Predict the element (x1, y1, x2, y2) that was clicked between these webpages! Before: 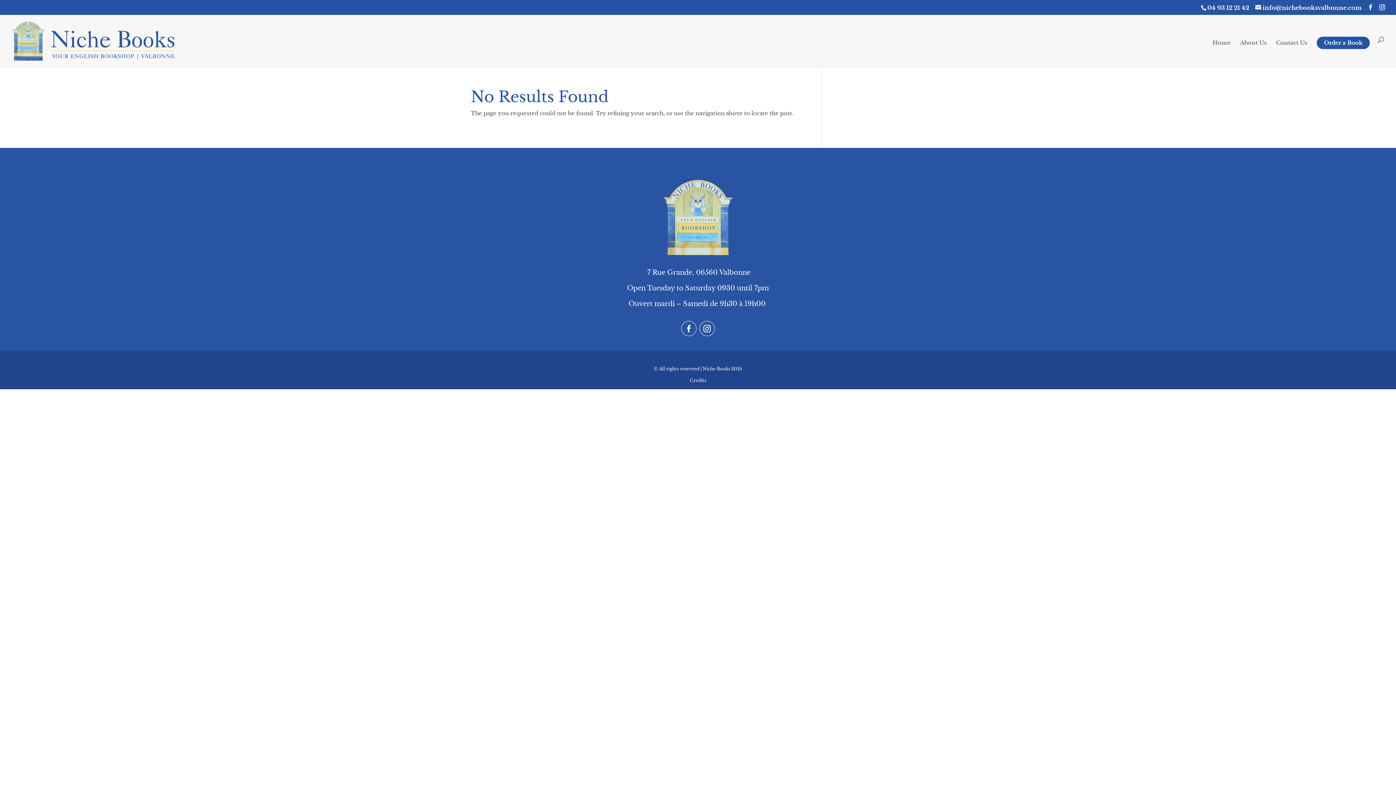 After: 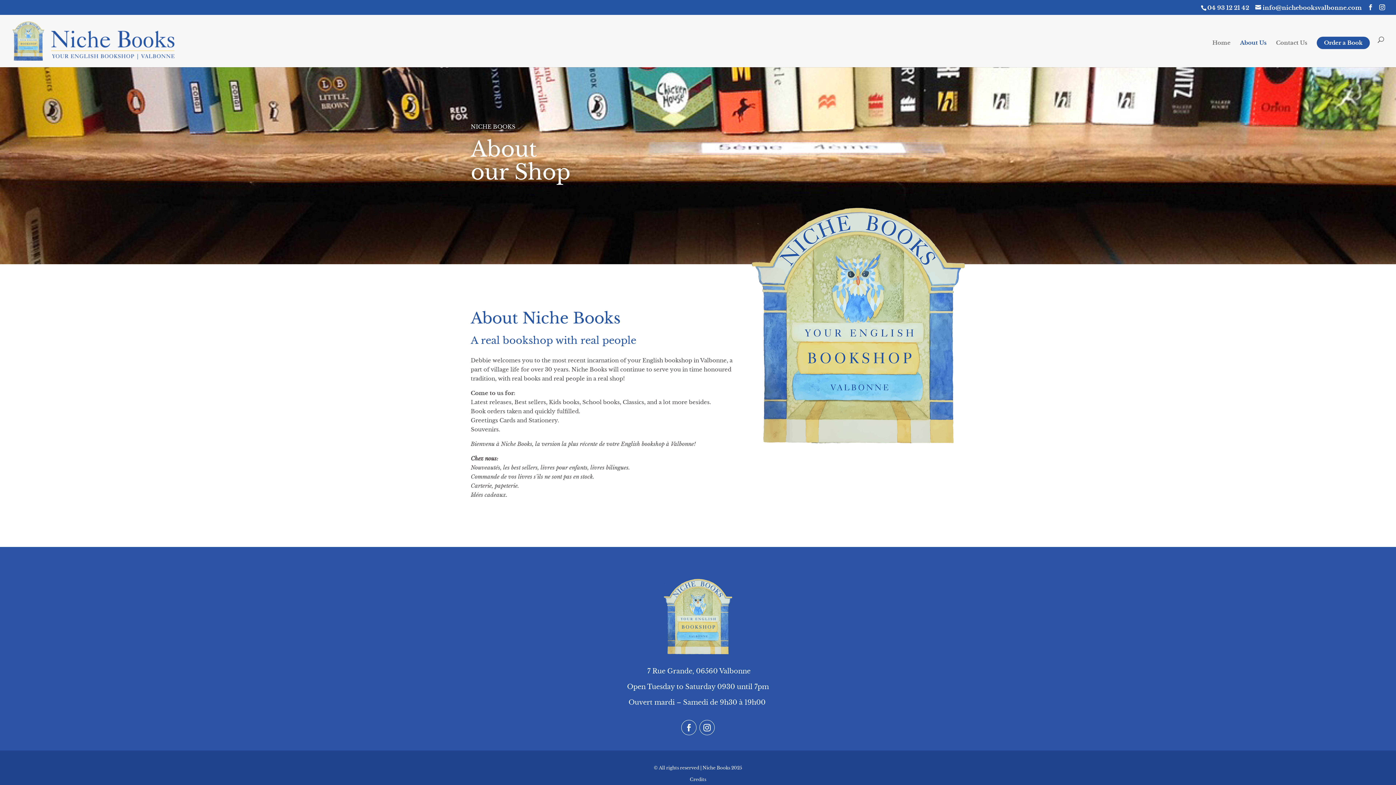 Action: label: About Us bbox: (1240, 40, 1266, 67)